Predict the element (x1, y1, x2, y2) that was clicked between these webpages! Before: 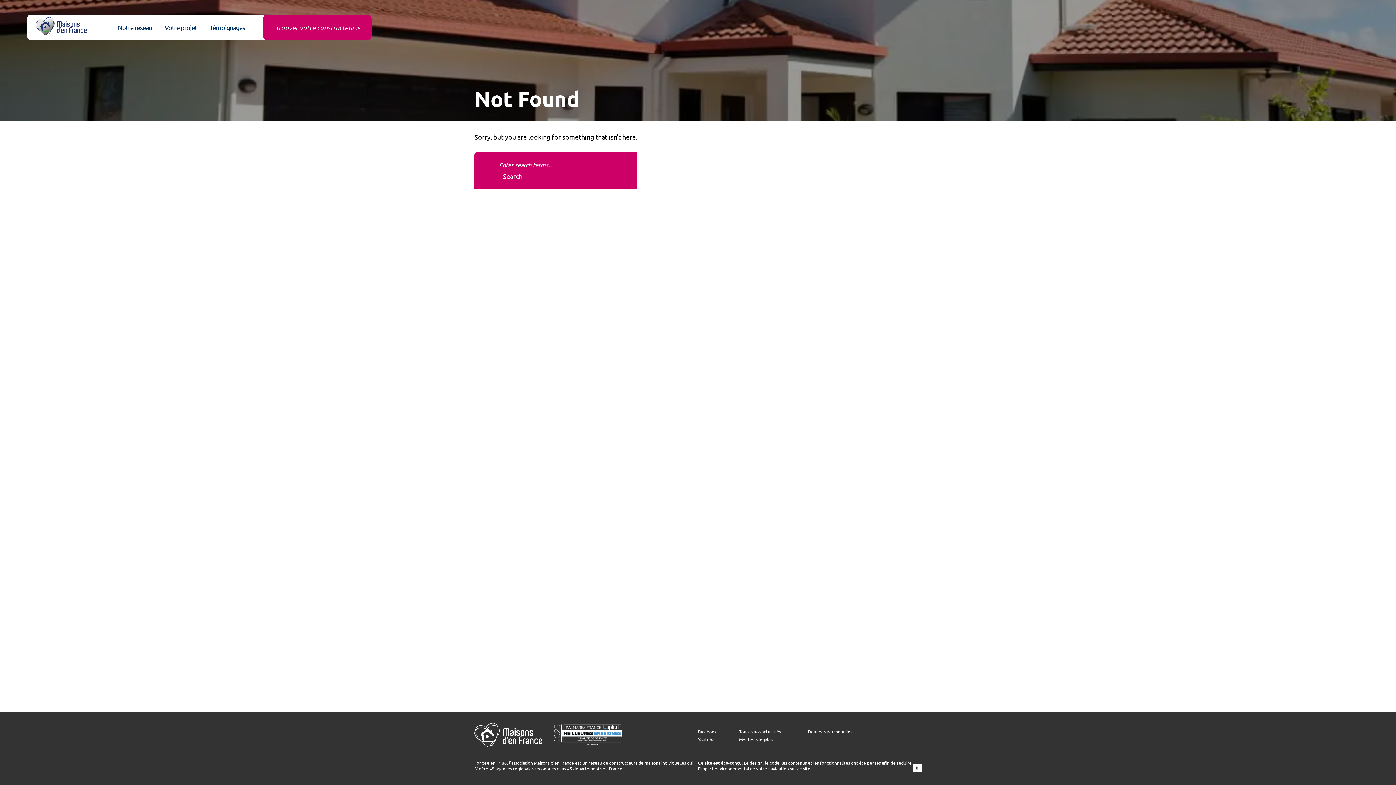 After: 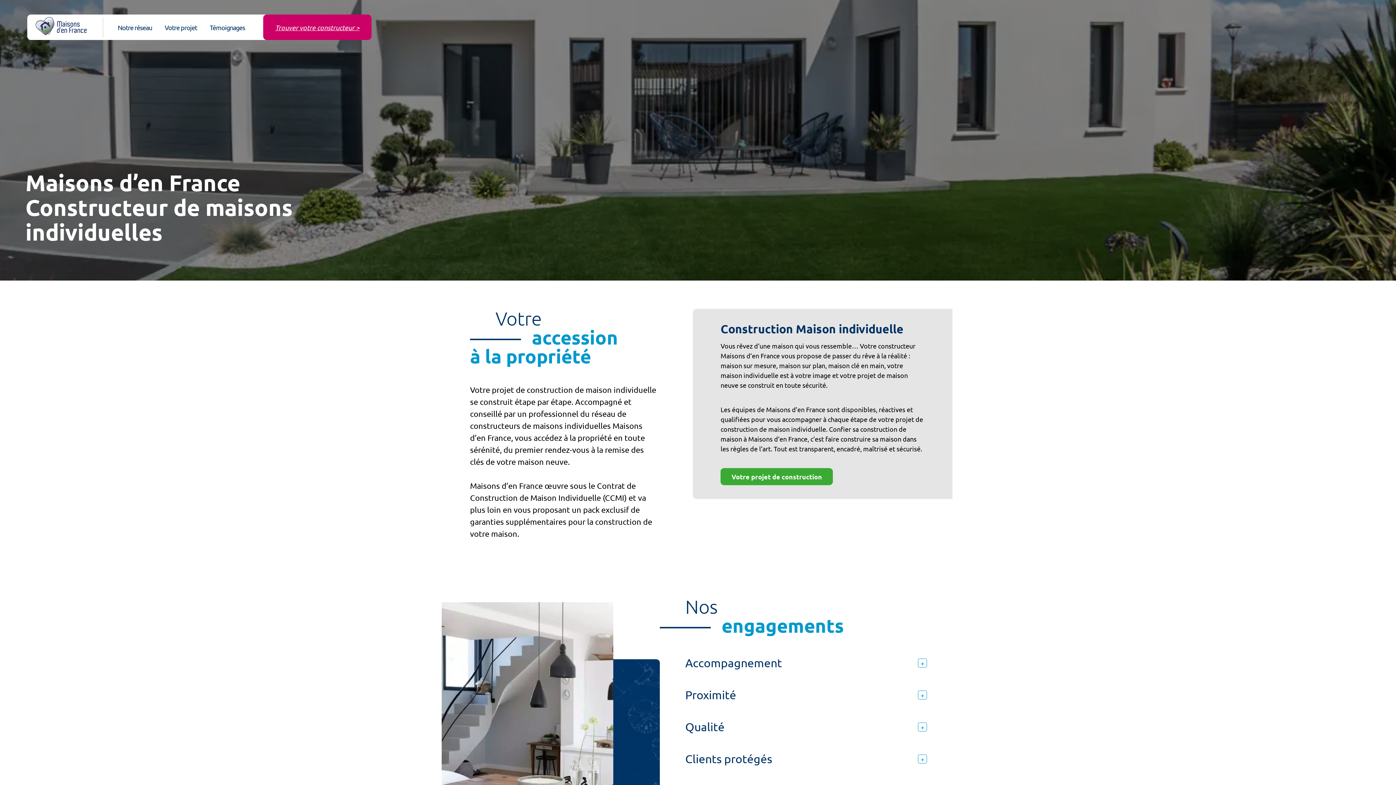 Action: bbox: (474, 742, 543, 748) label:  